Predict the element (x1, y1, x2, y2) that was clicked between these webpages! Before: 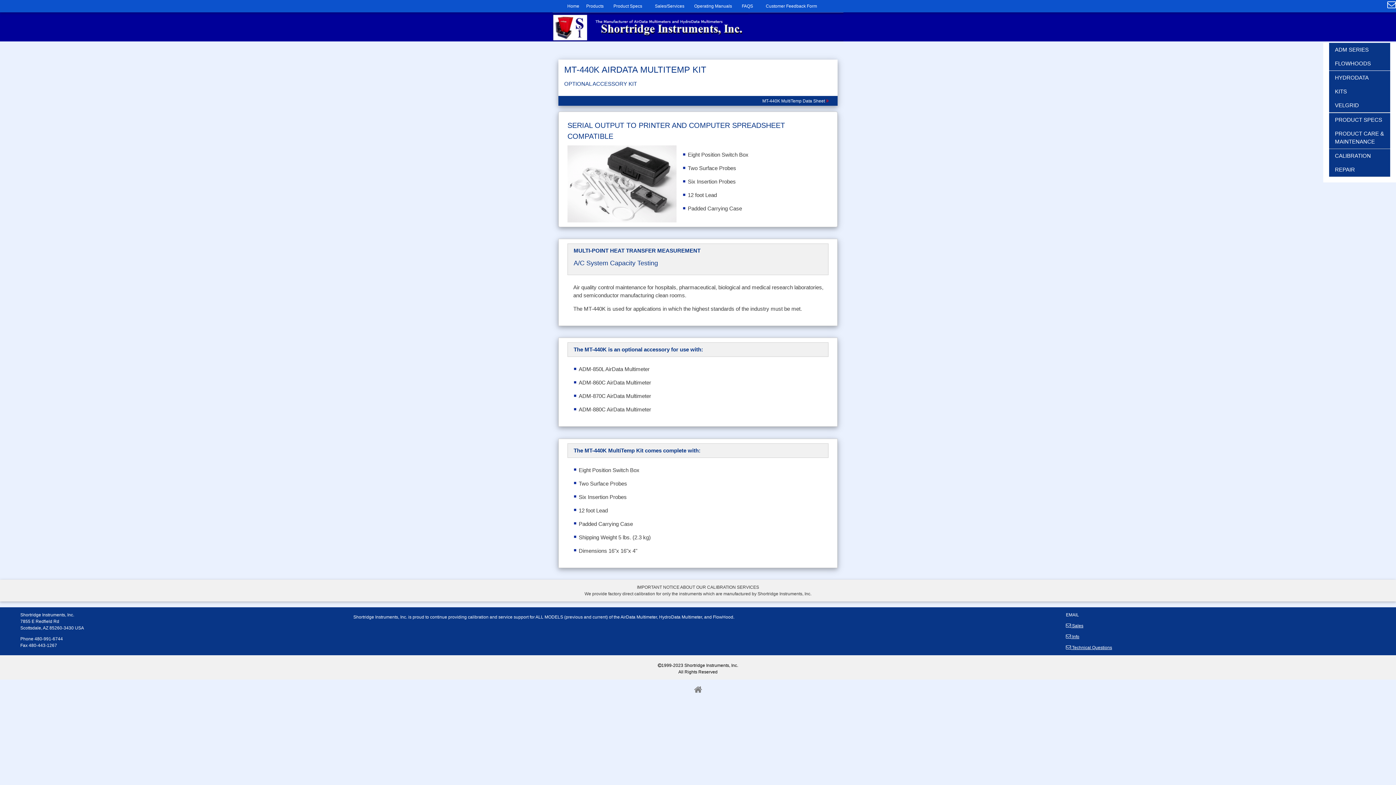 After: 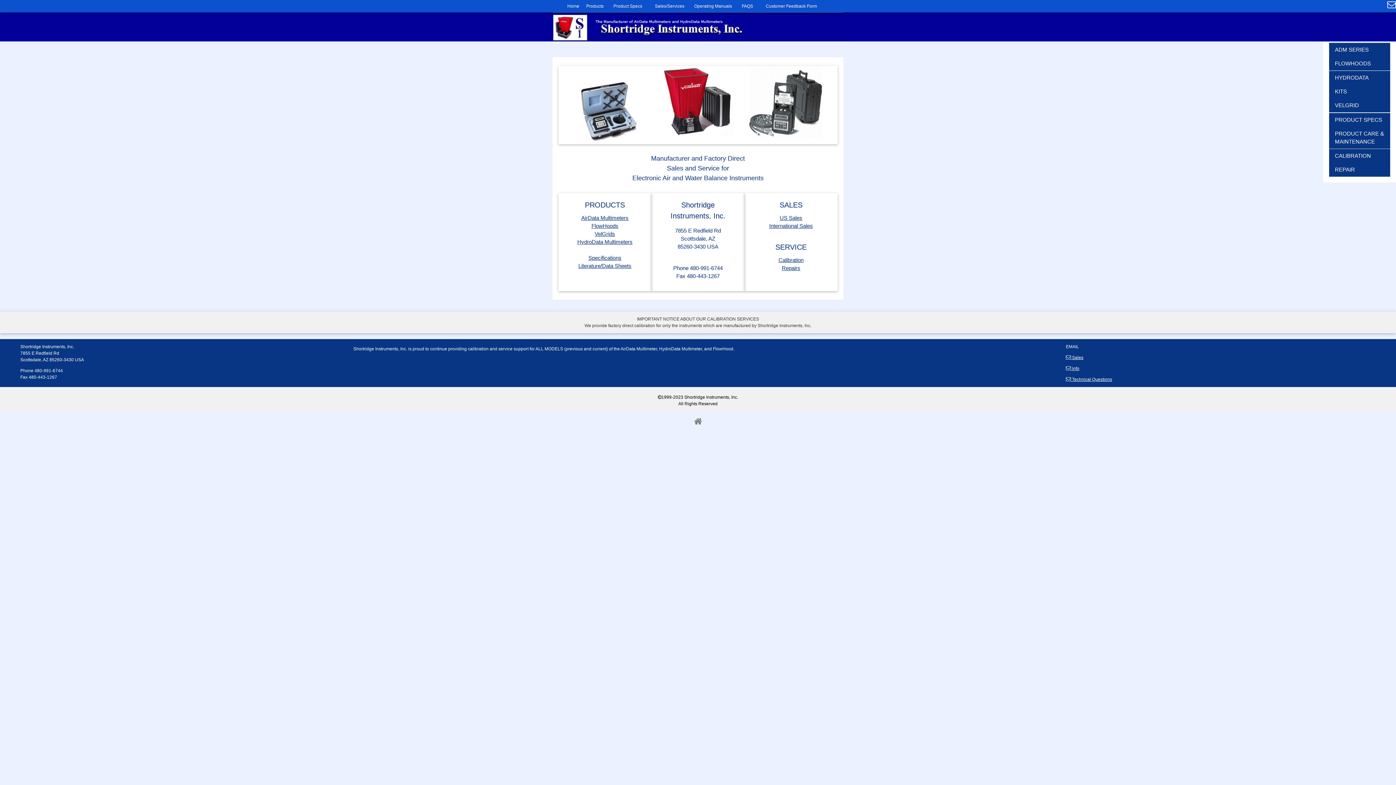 Action: bbox: (694, 688, 702, 694)